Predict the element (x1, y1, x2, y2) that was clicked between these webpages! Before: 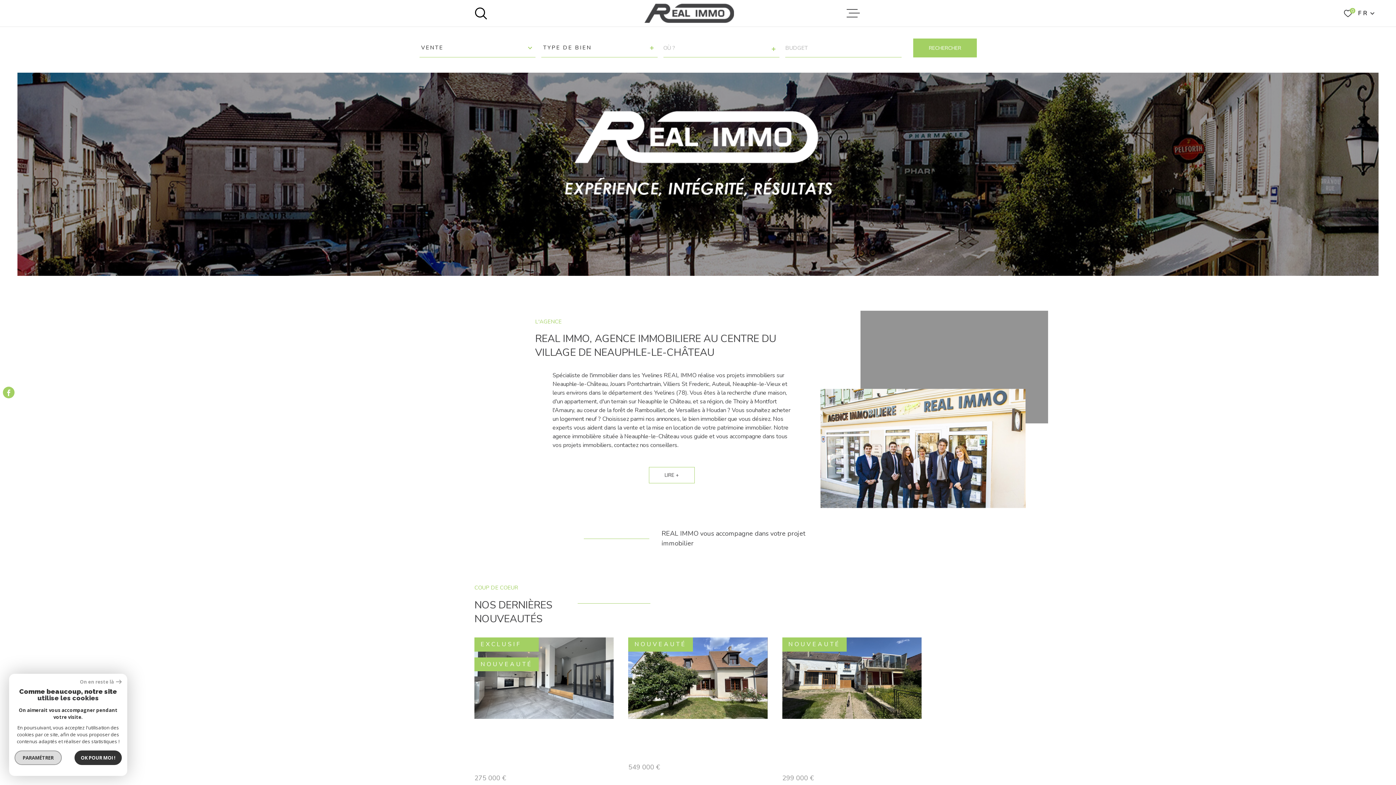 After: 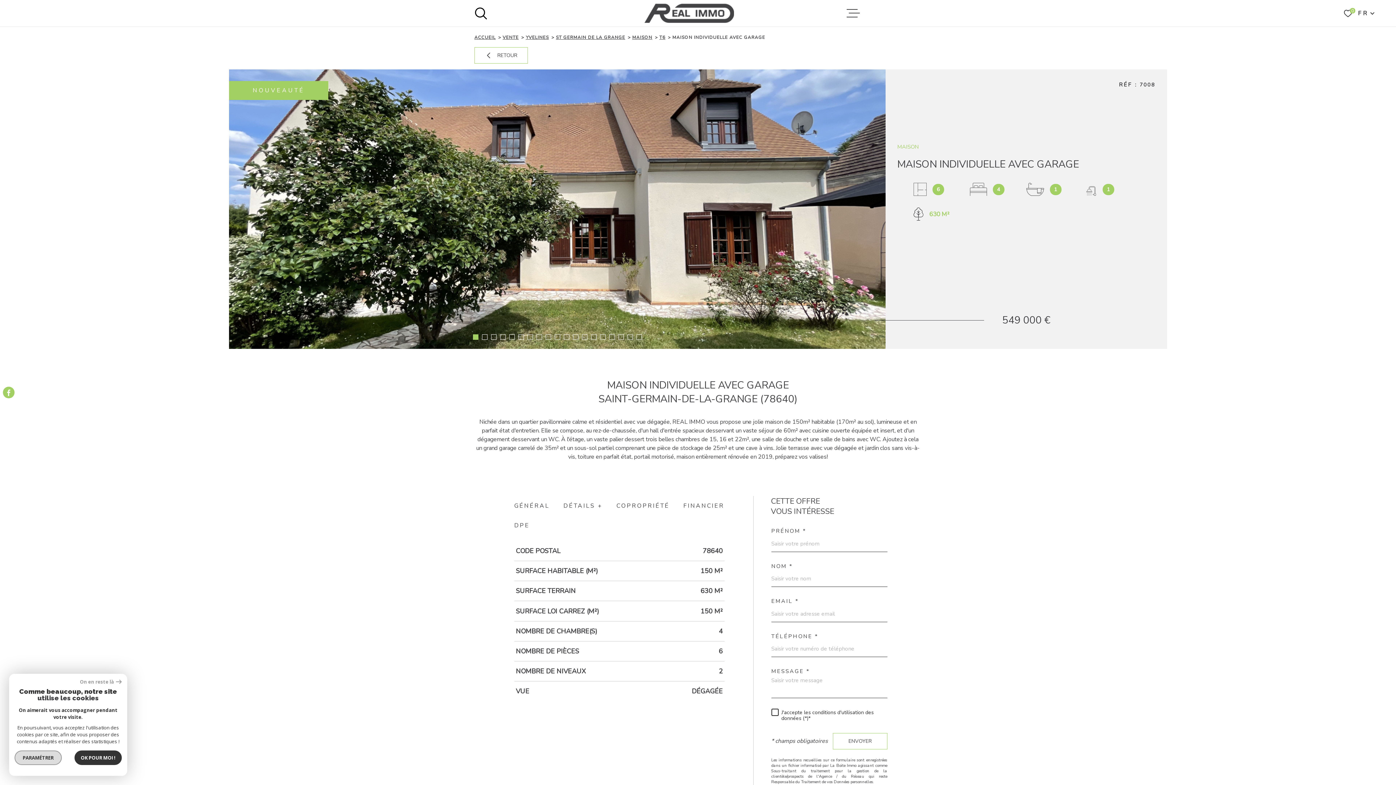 Action: label: NOUVEAUTÉ
VOIR LE BIEN
MAISON INDIVIDUELLE AVEC GARAGE
SAINT-GERMAIN-DE-LA-GRANGE (78640)
549 000 € bbox: (628, 637, 767, 809)